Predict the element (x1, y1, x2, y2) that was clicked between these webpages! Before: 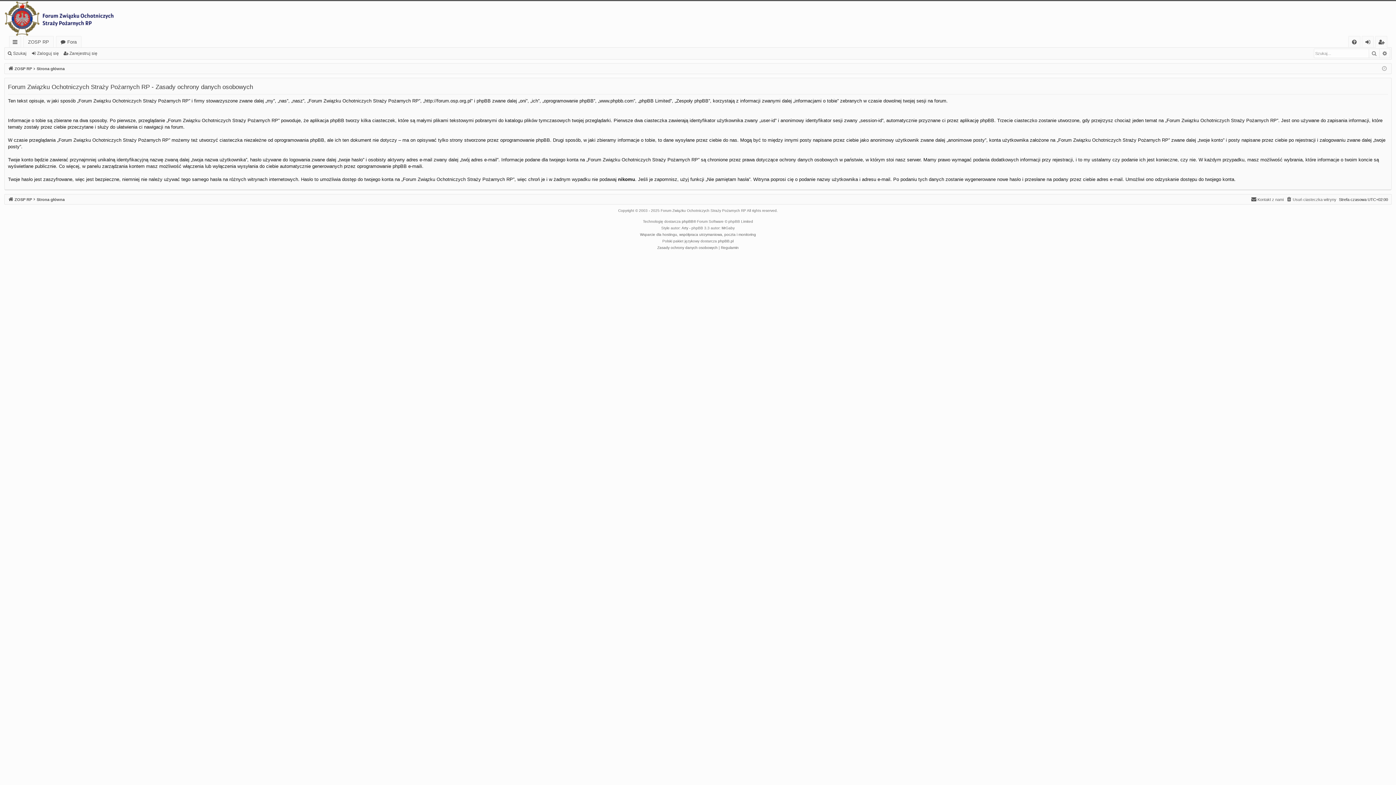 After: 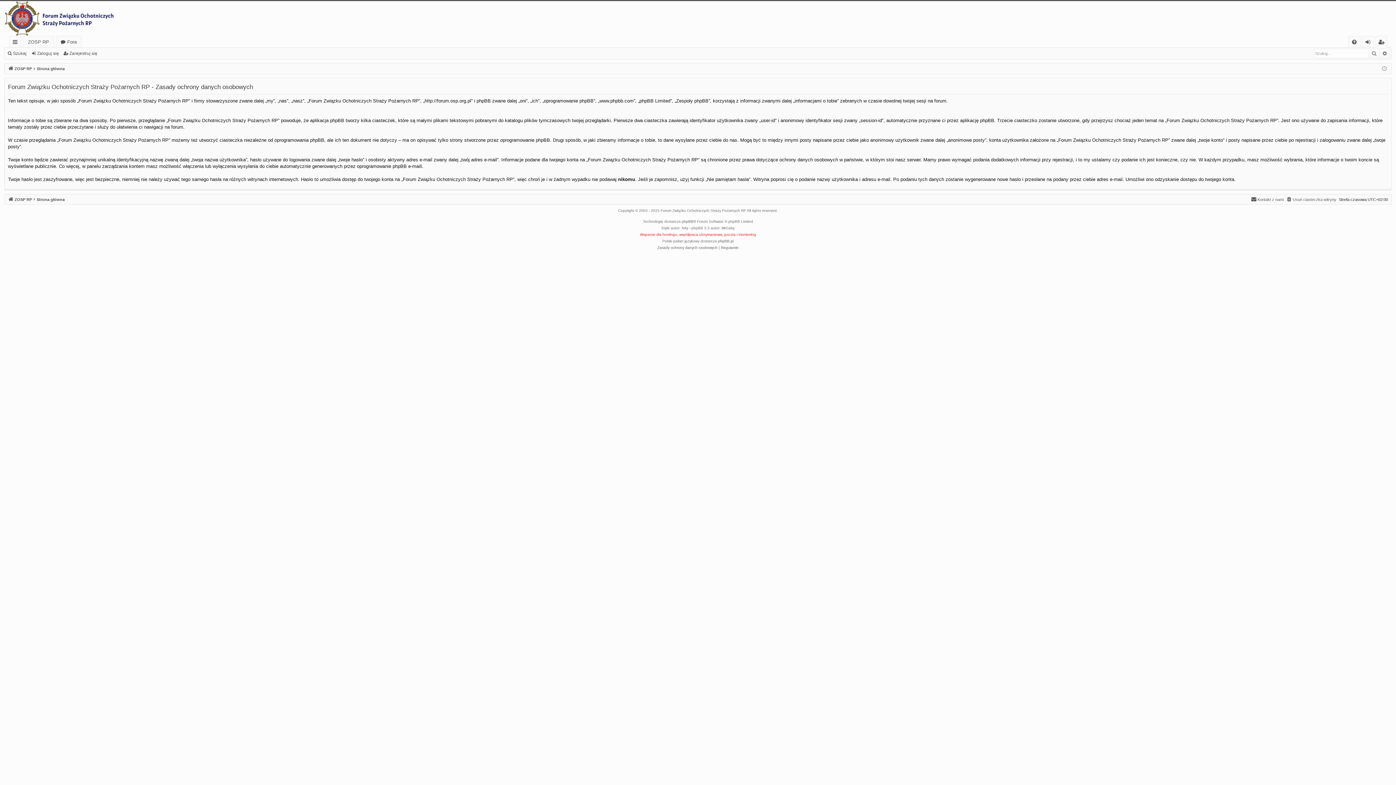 Action: bbox: (640, 231, 756, 238) label: Wsparcie dla hostingu, współpraca utrzymaniowa, poczta i monitoring